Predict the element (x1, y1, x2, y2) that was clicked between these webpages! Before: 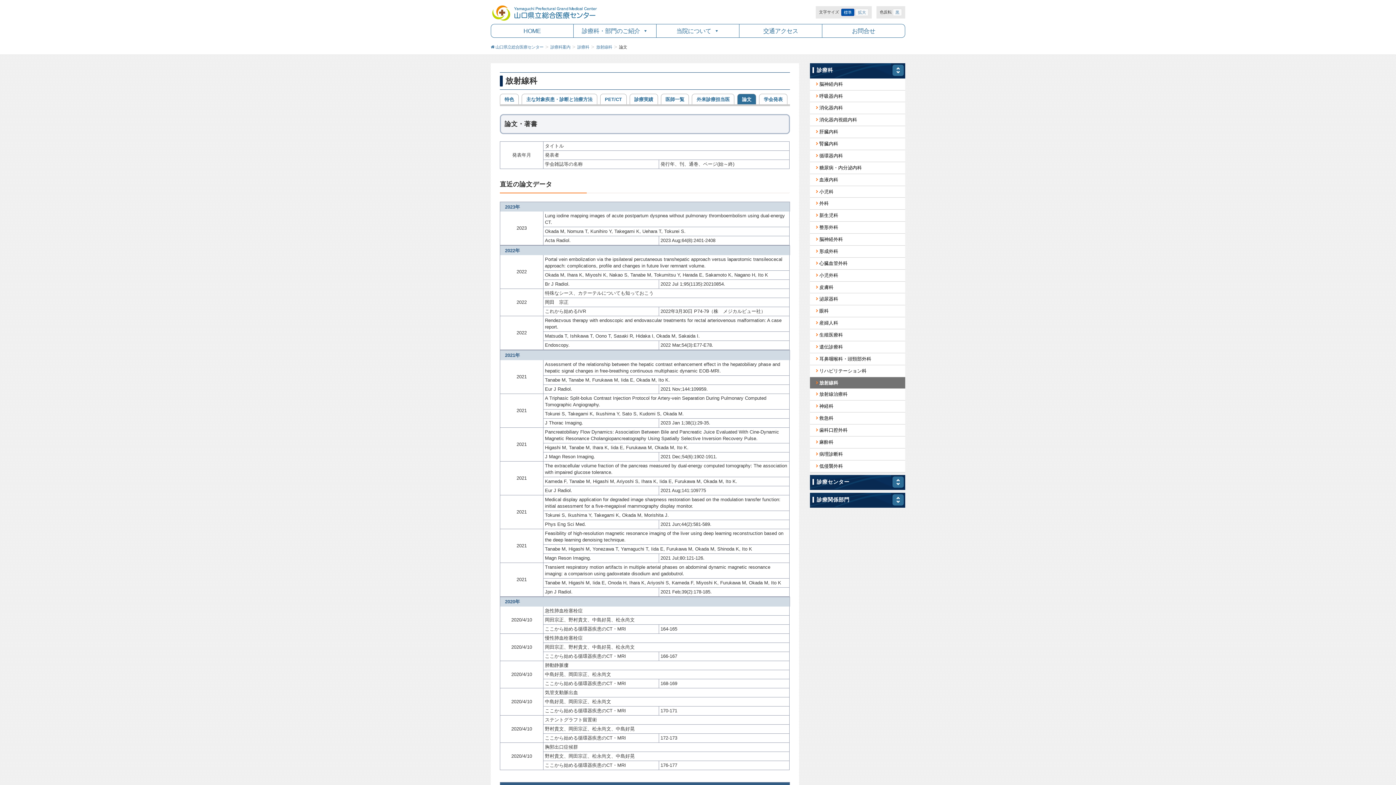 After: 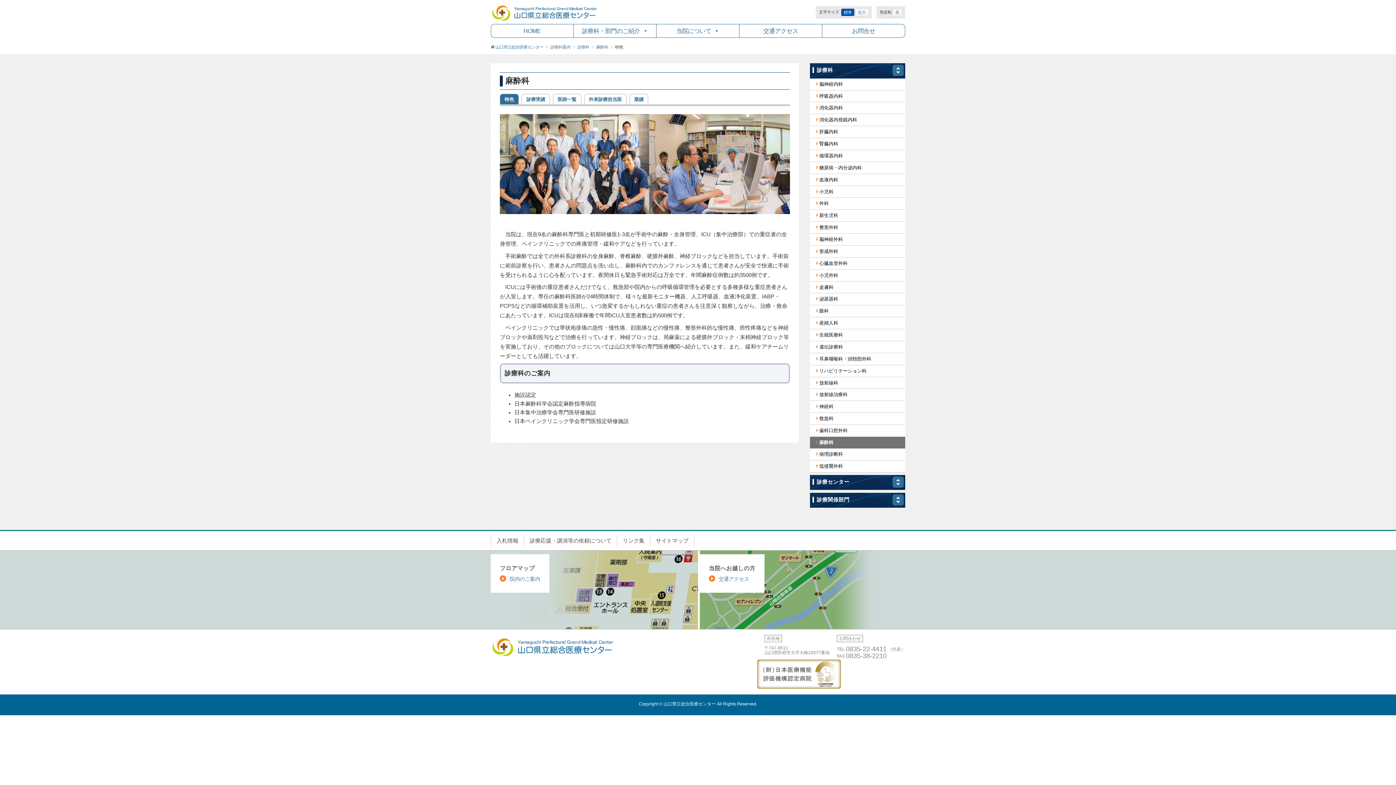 Action: bbox: (810, 436, 905, 448) label: 麻酔科